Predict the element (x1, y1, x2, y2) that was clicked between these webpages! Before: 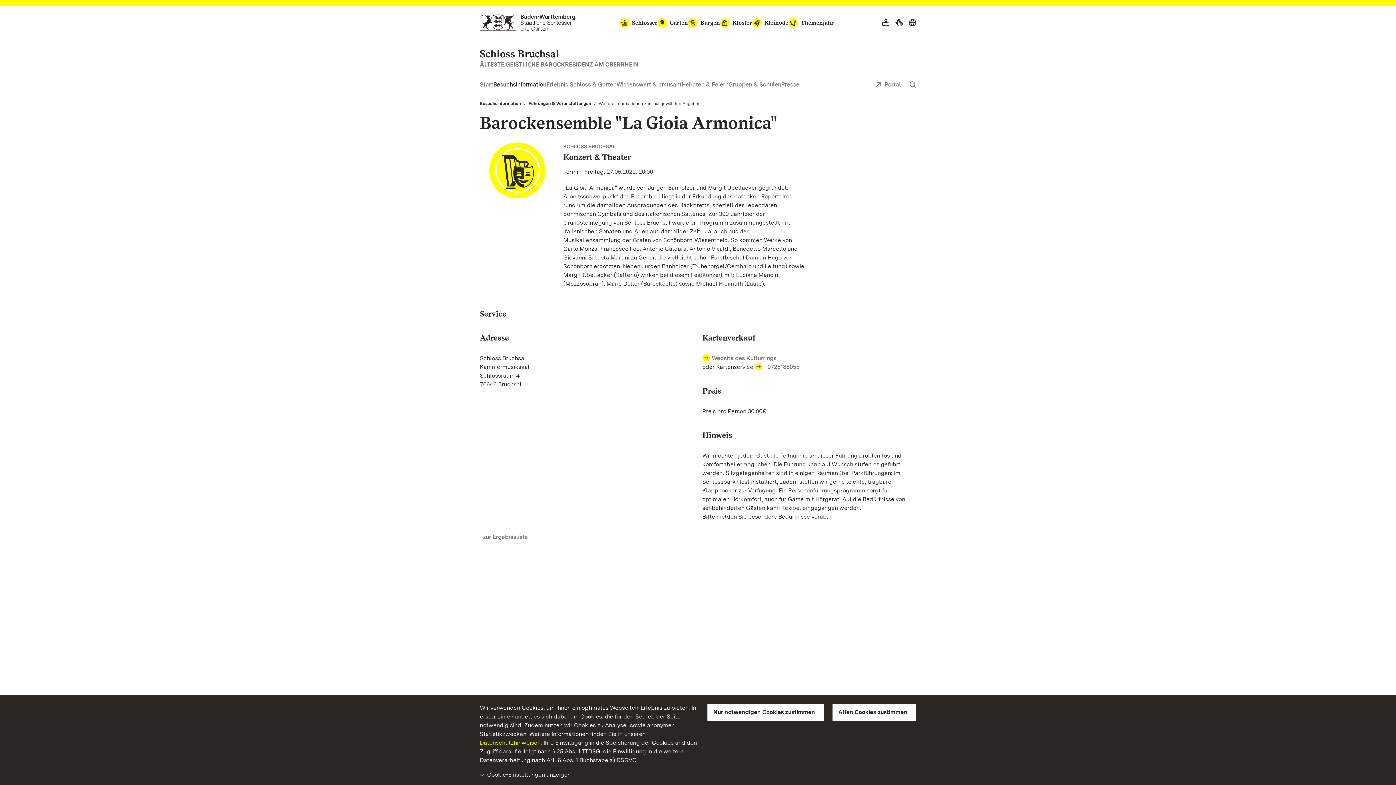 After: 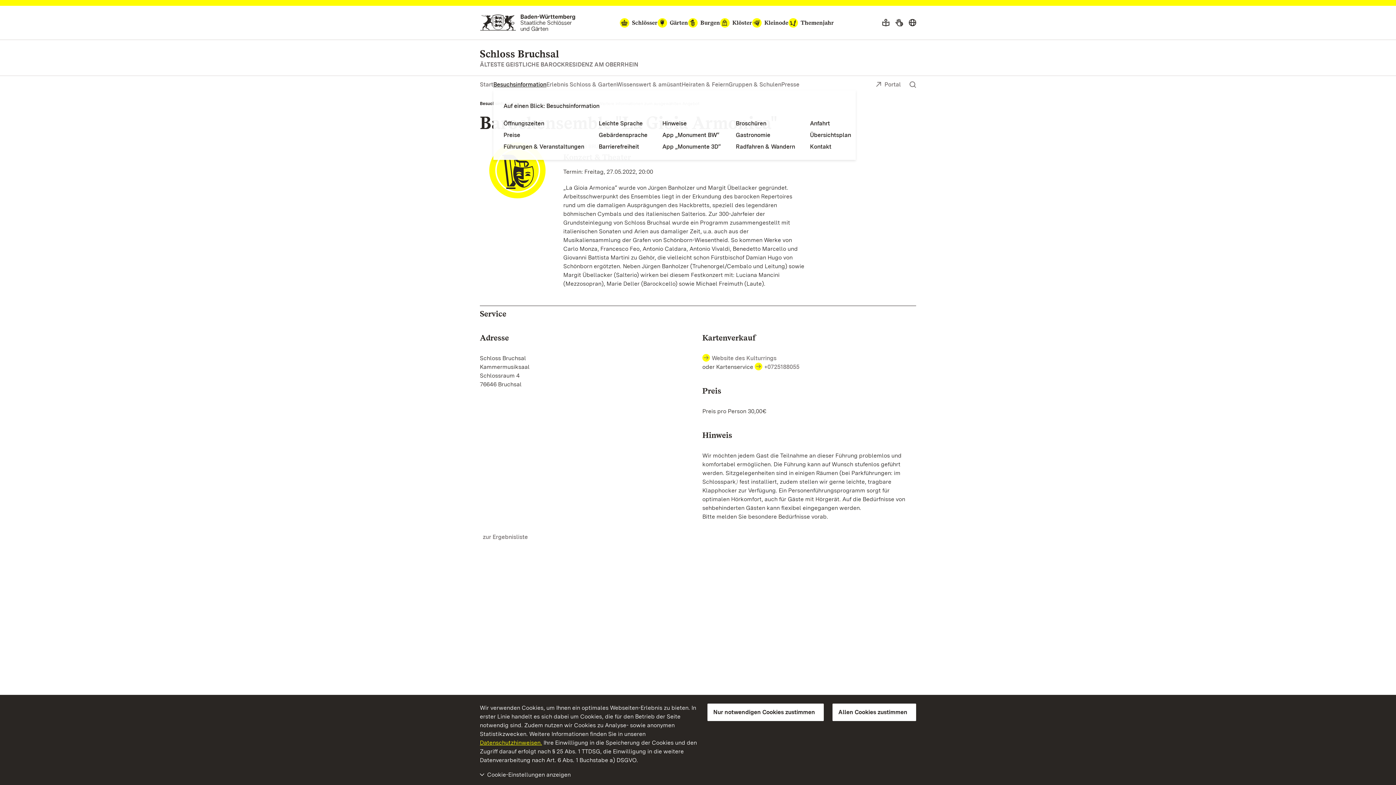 Action: bbox: (493, 80, 546, 88) label: Besuchsinformation